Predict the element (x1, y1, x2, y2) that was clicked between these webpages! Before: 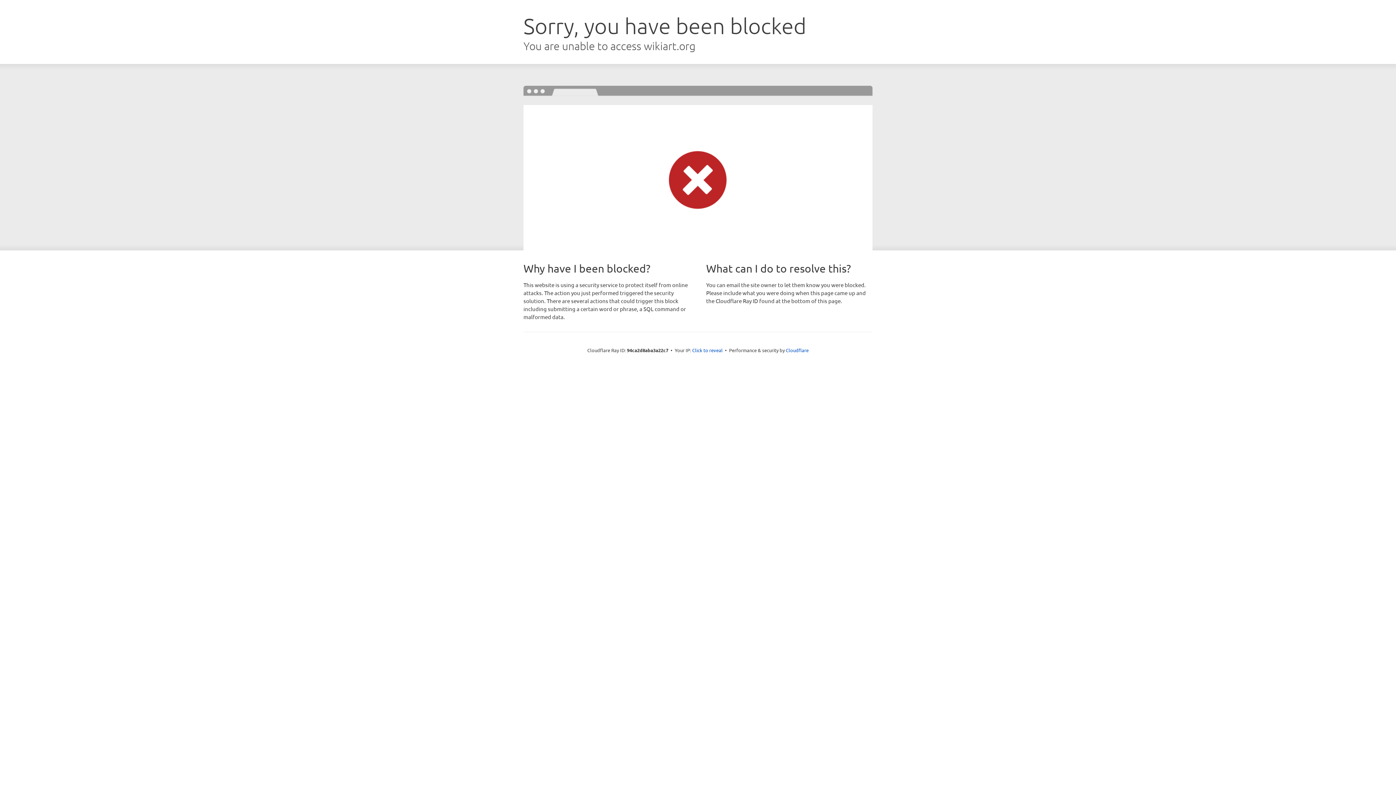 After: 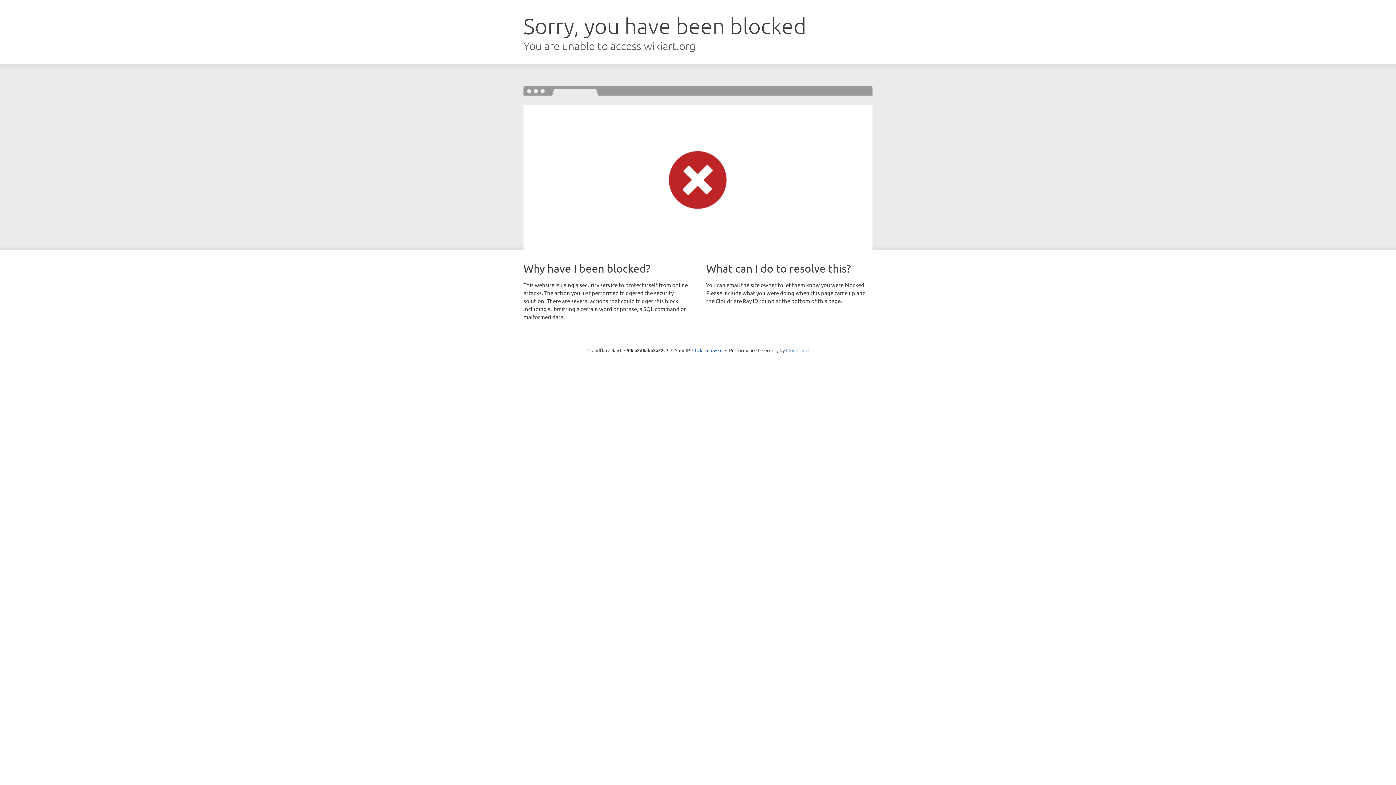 Action: bbox: (786, 347, 808, 353) label: Cloudflare